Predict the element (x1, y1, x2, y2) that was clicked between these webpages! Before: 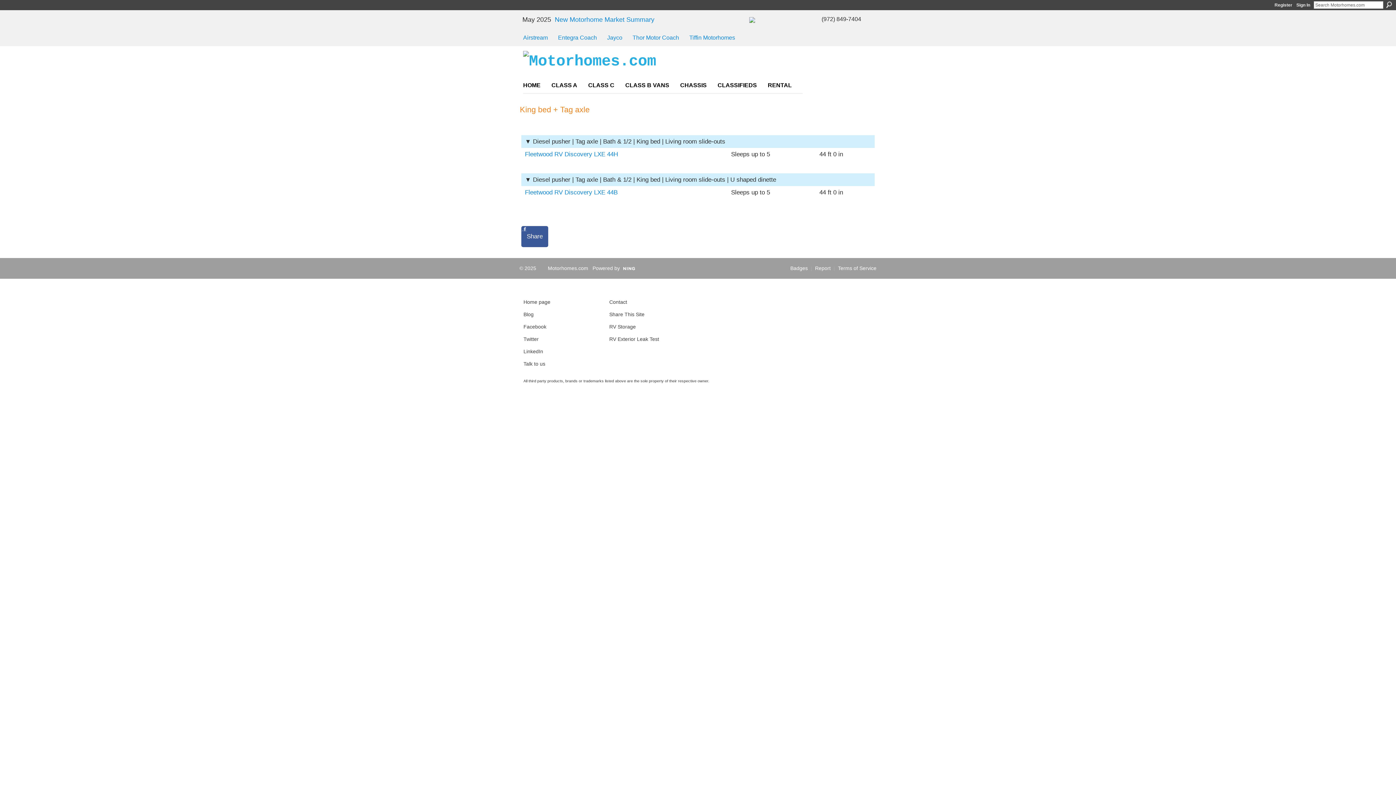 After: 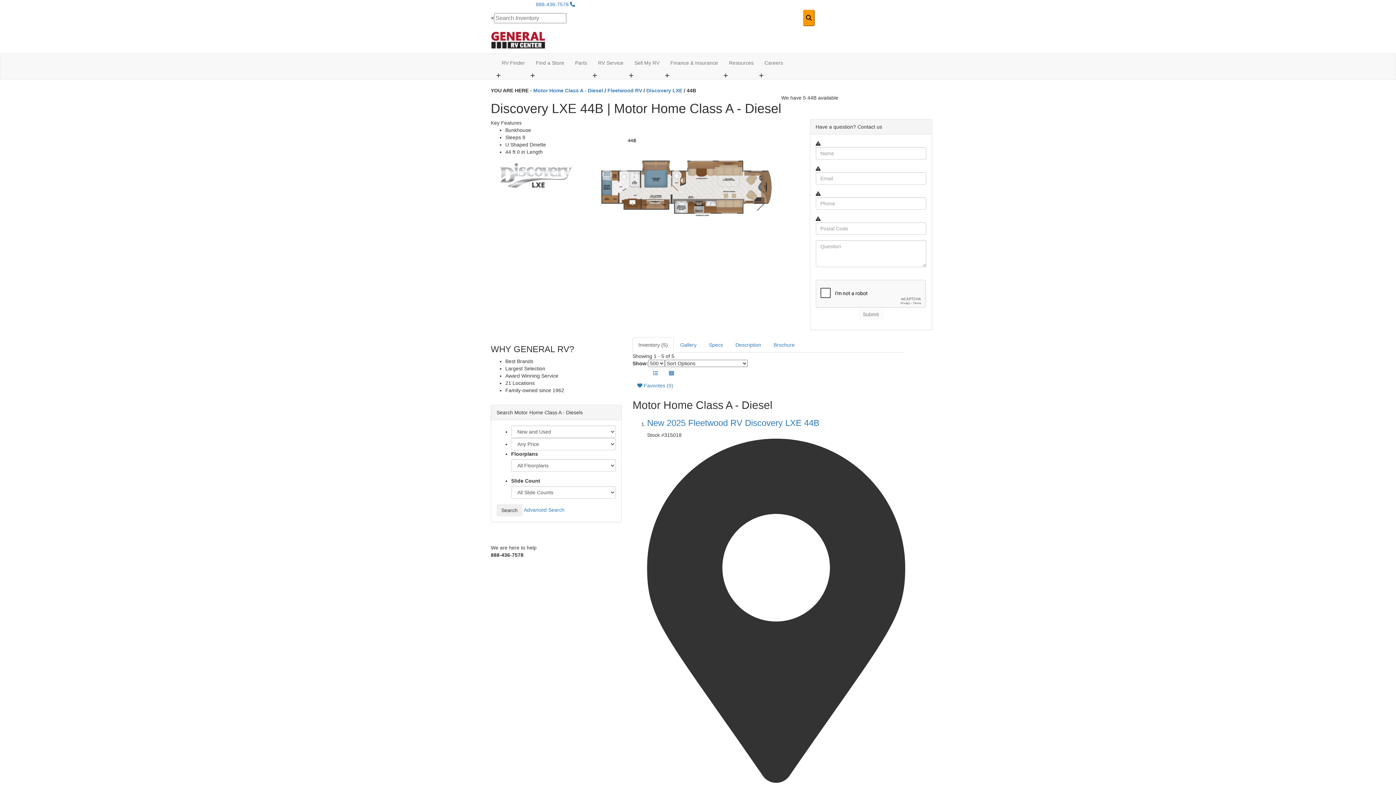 Action: label: Fleetwood RV Discovery LXE 44B bbox: (525, 189, 617, 196)